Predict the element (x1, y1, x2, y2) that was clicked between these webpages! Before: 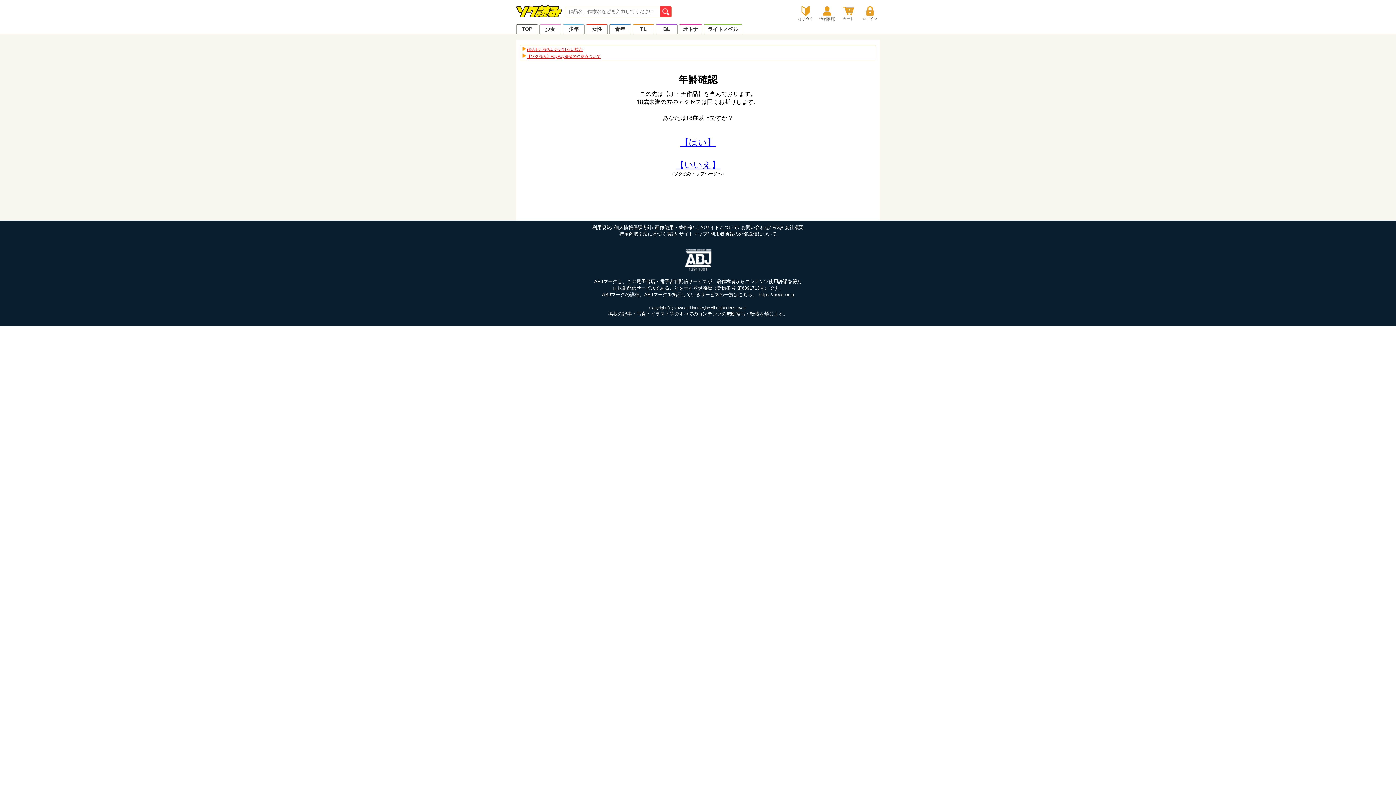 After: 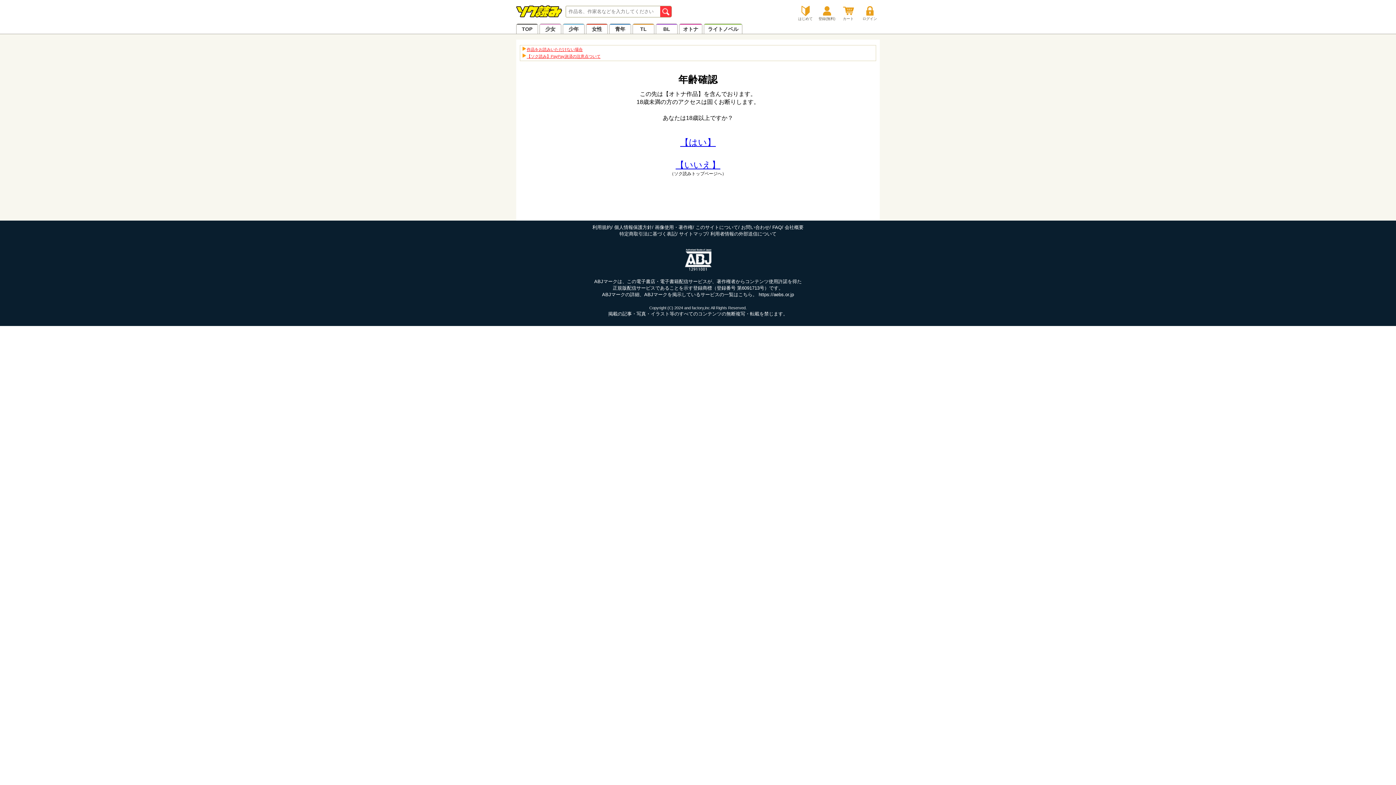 Action: label: オトナ bbox: (679, 23, 702, 33)